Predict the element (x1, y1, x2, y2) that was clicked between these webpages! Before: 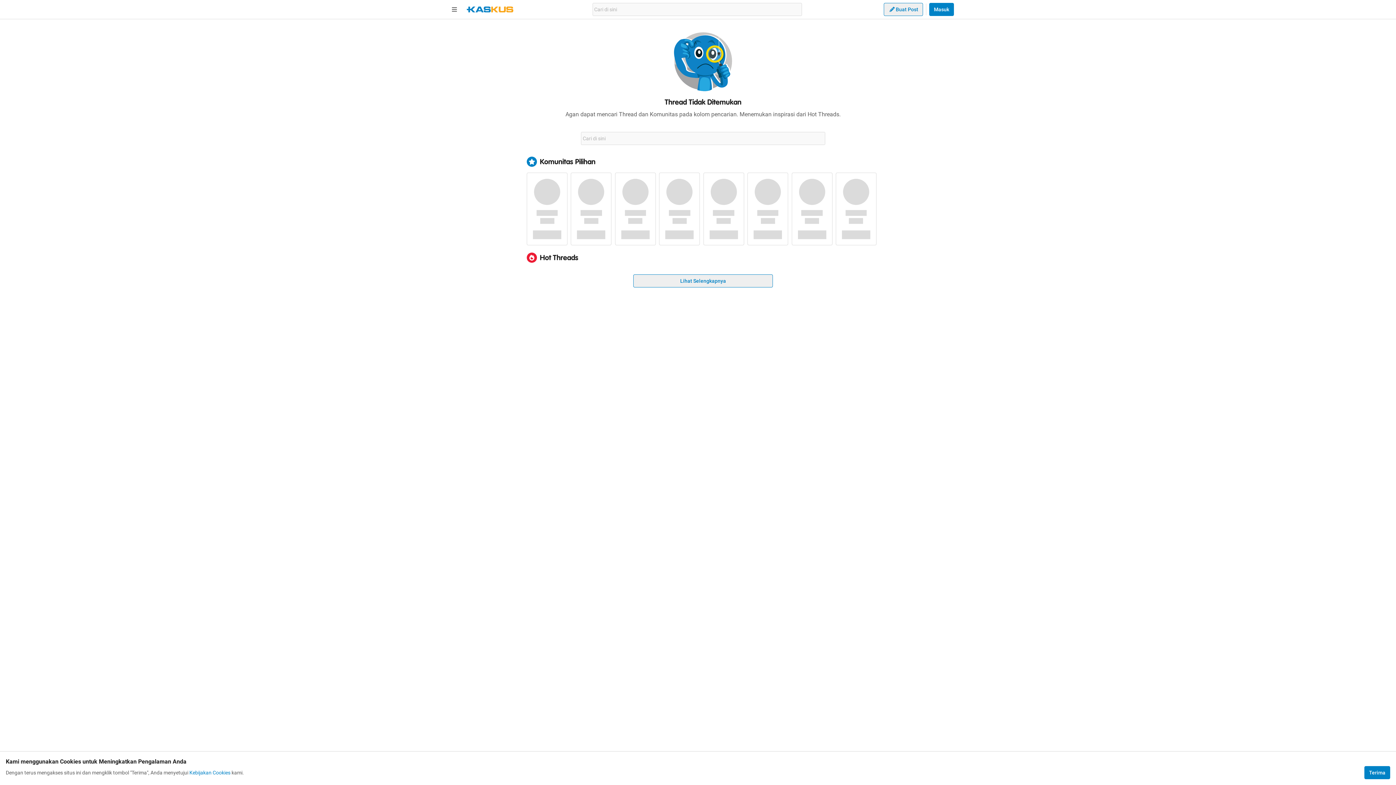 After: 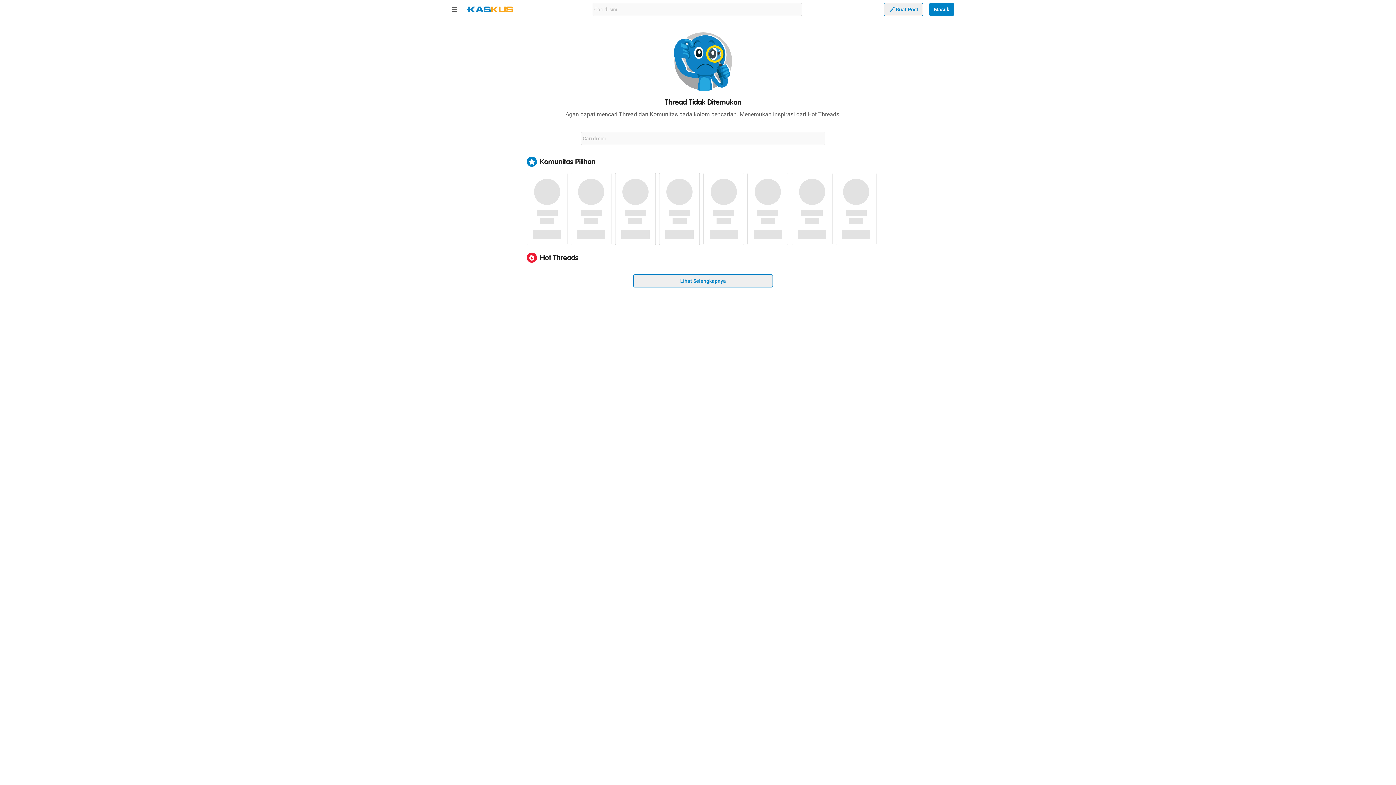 Action: label: Terima bbox: (1364, 766, 1390, 779)